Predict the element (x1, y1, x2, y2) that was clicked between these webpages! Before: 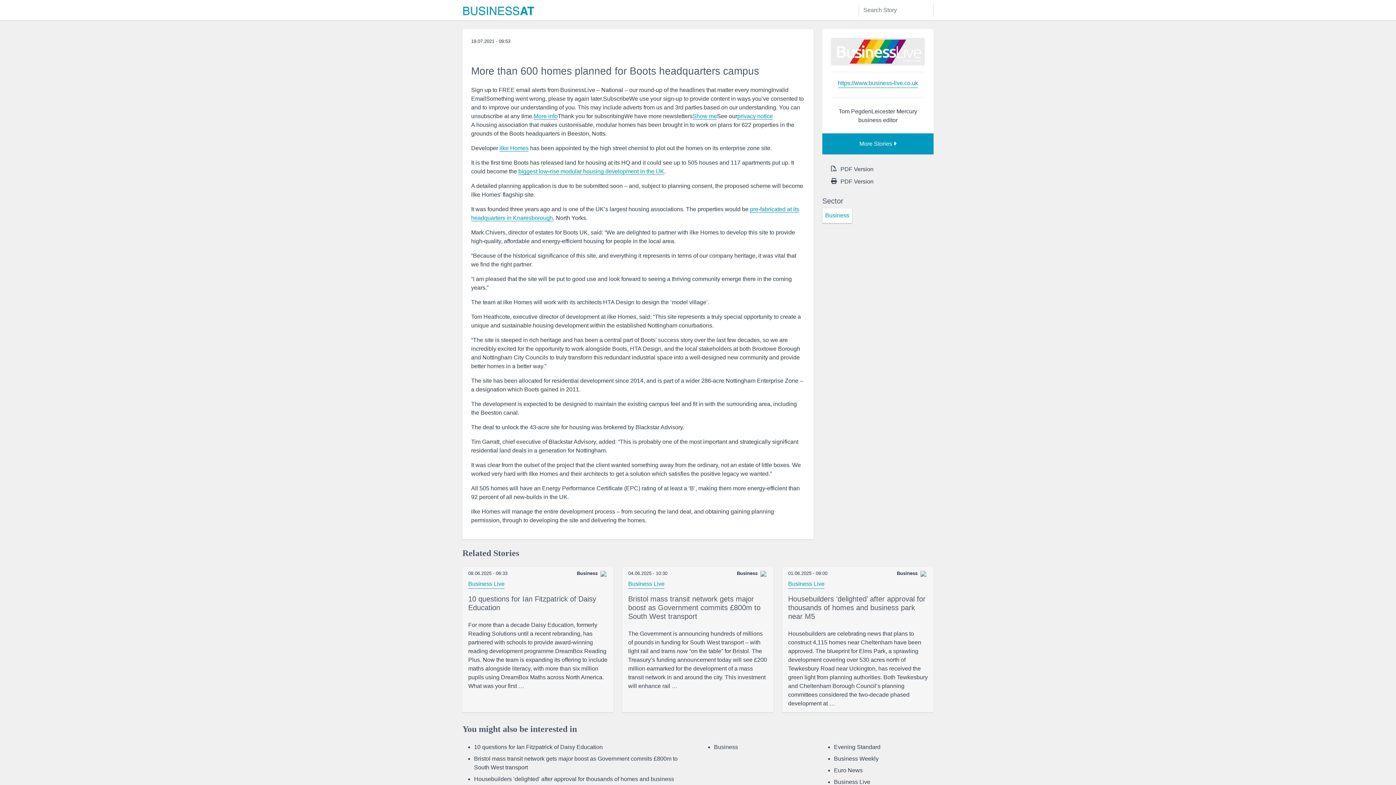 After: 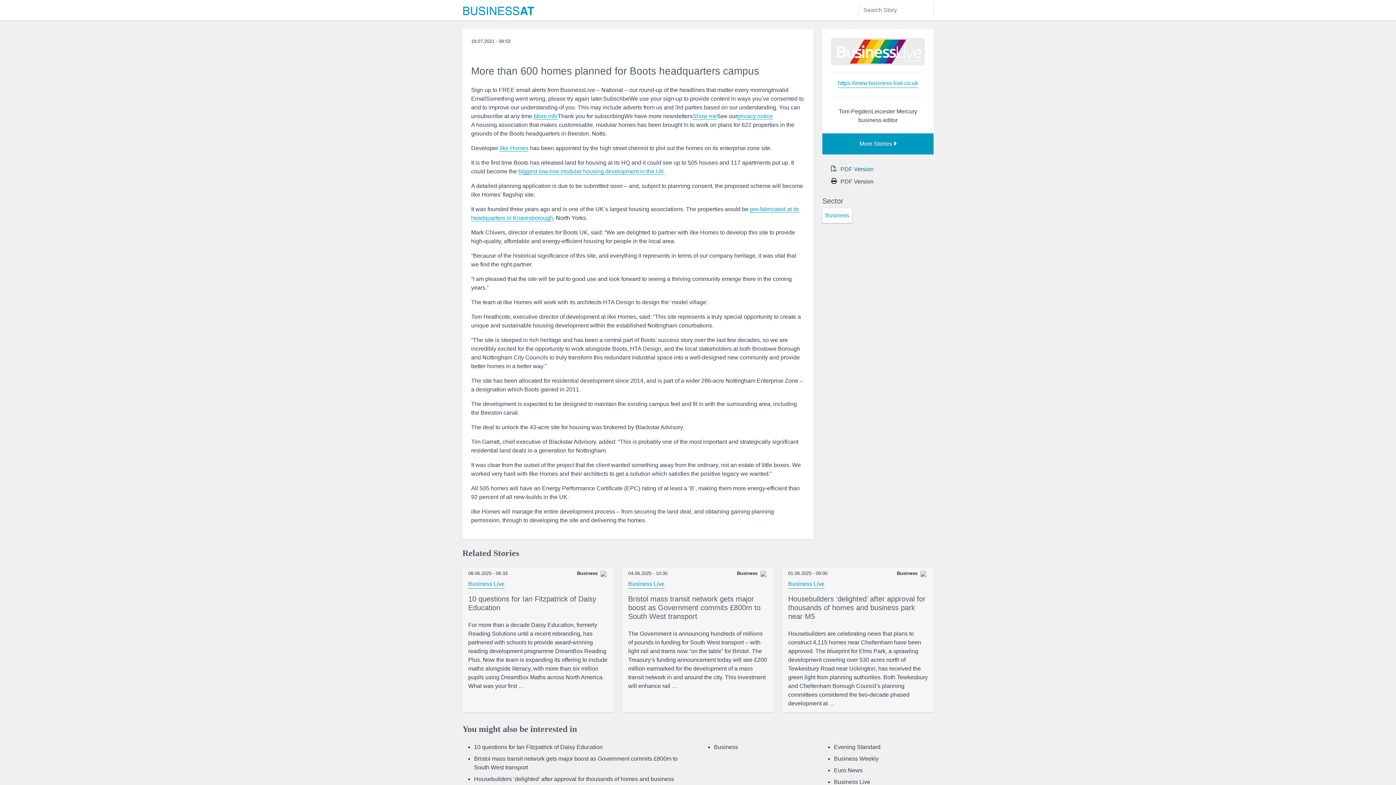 Action: bbox: (837, 163, 877, 175) label: PDF Version